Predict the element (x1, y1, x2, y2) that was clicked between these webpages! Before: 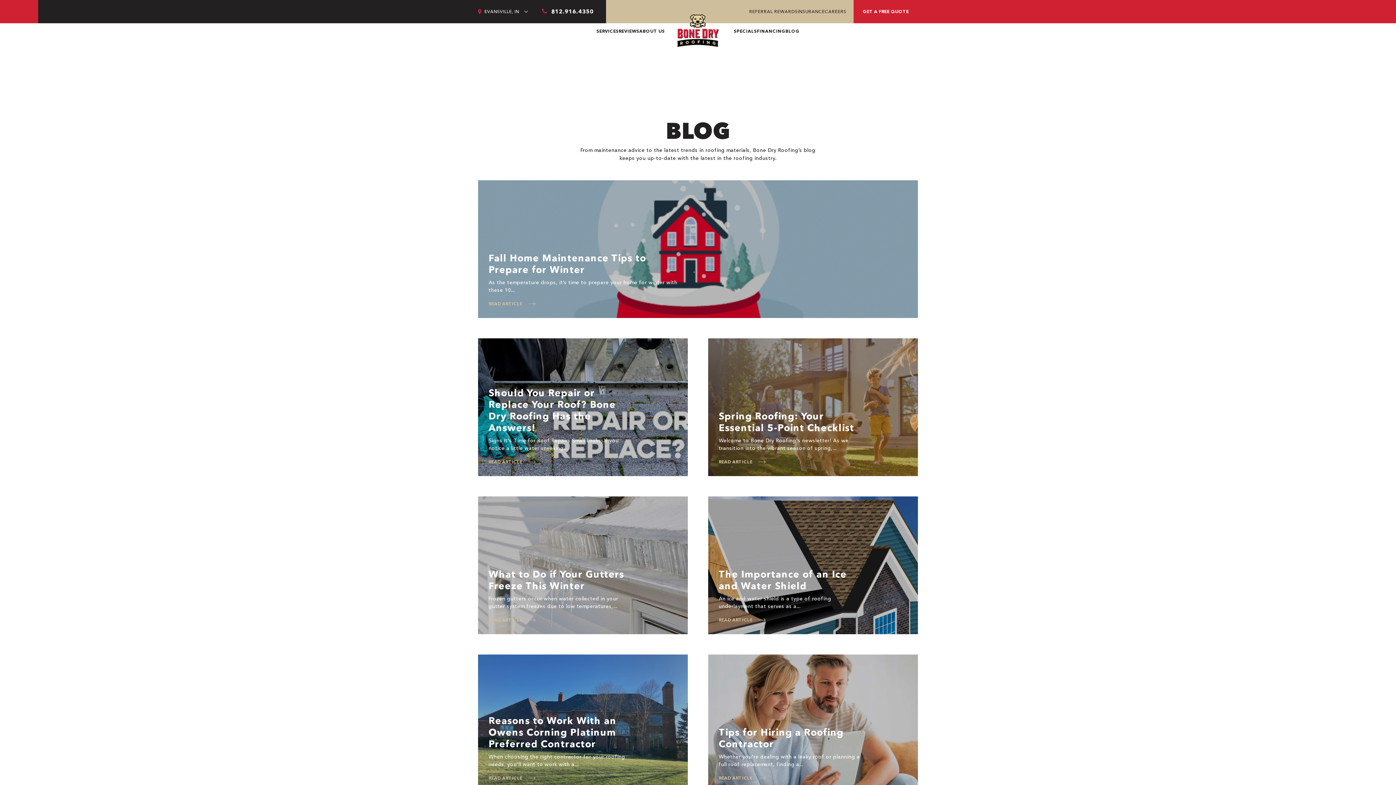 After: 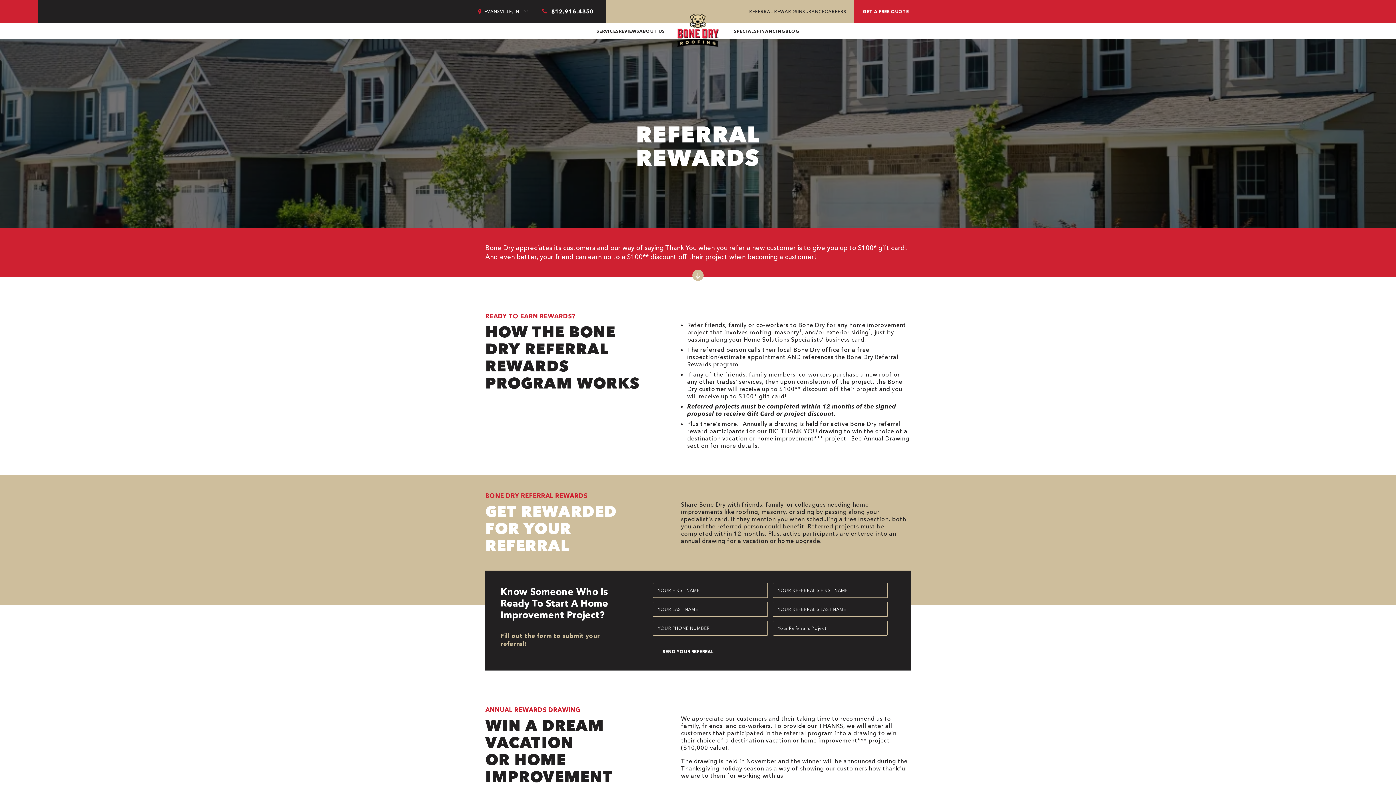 Action: bbox: (749, 8, 797, 14) label: REFERRAL REWARDS